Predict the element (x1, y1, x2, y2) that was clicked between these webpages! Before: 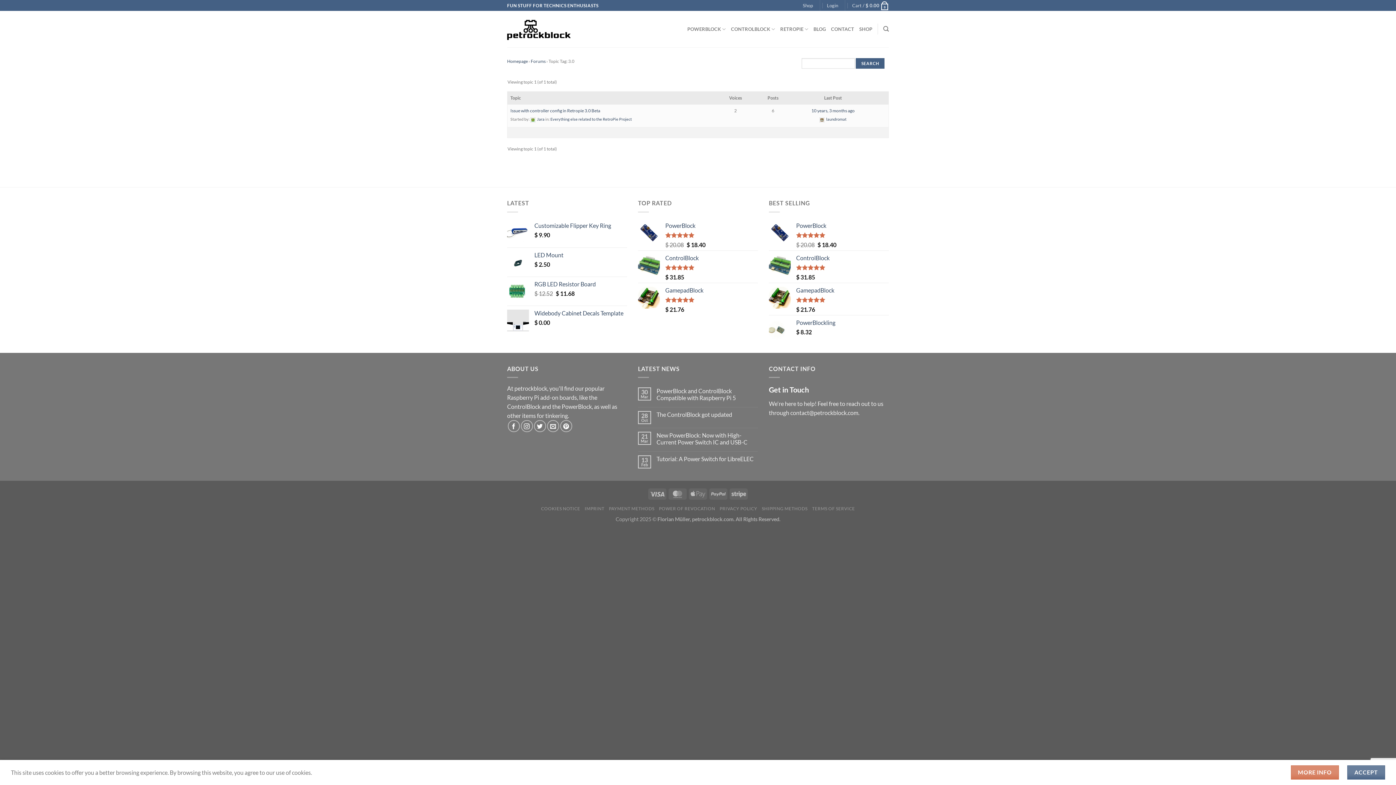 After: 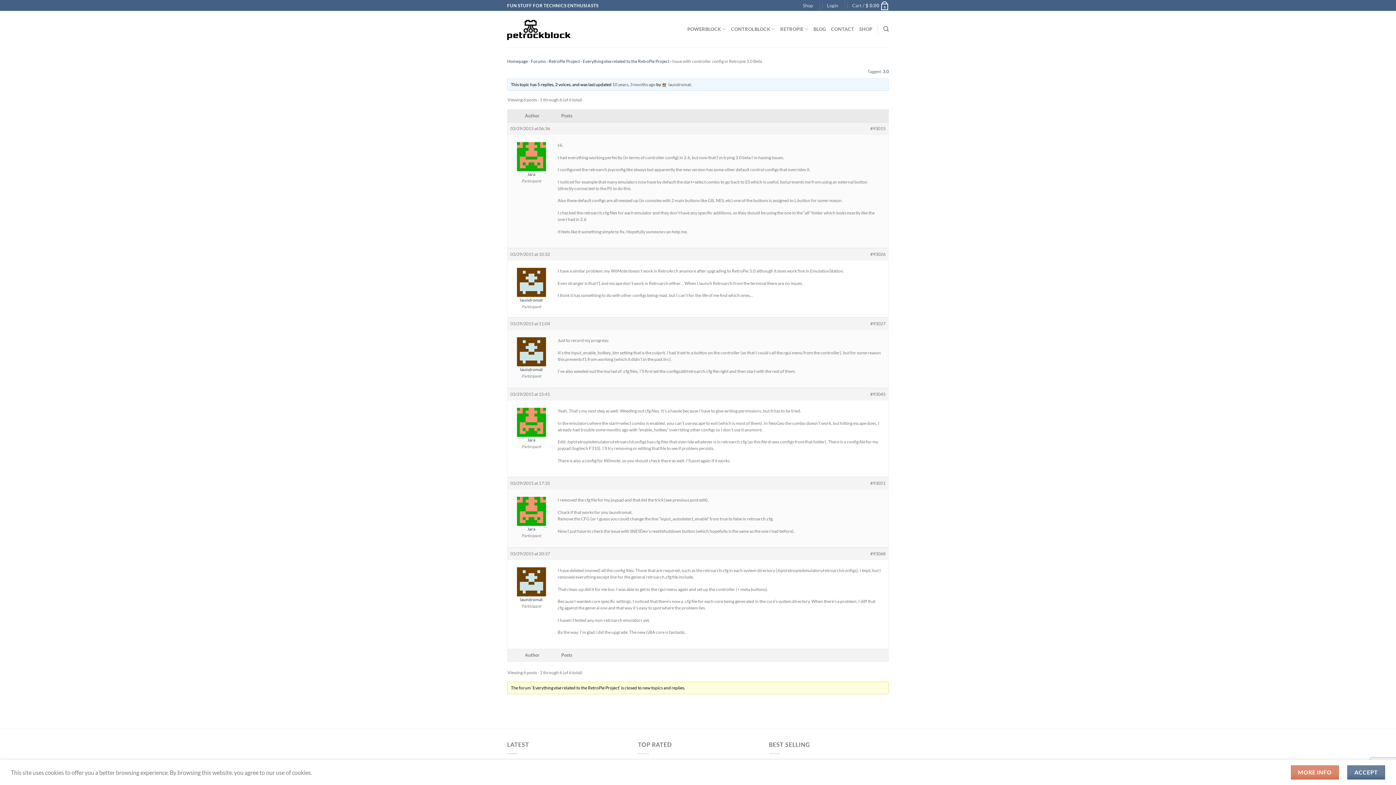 Action: bbox: (510, 108, 600, 113) label: Issue with controller config in Retropie 3.0 Beta